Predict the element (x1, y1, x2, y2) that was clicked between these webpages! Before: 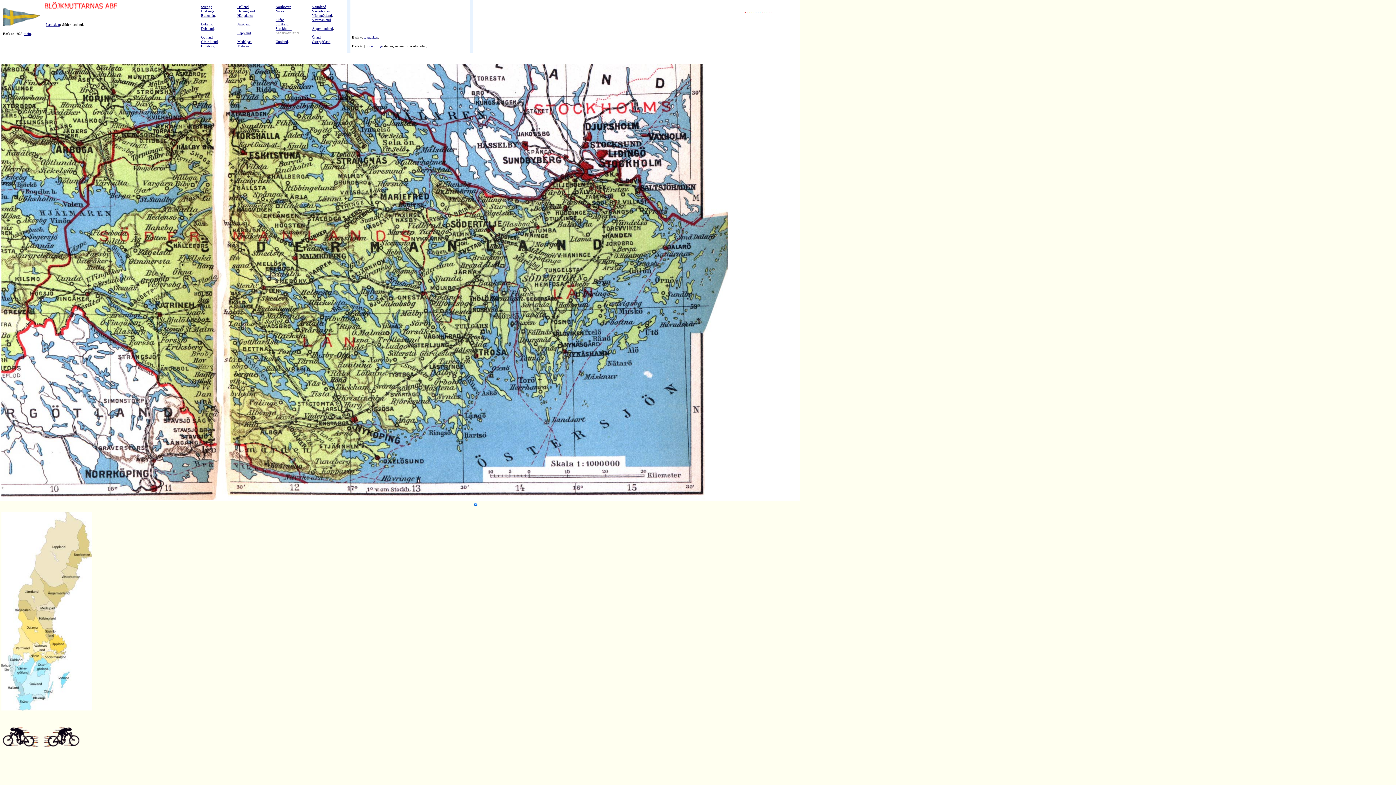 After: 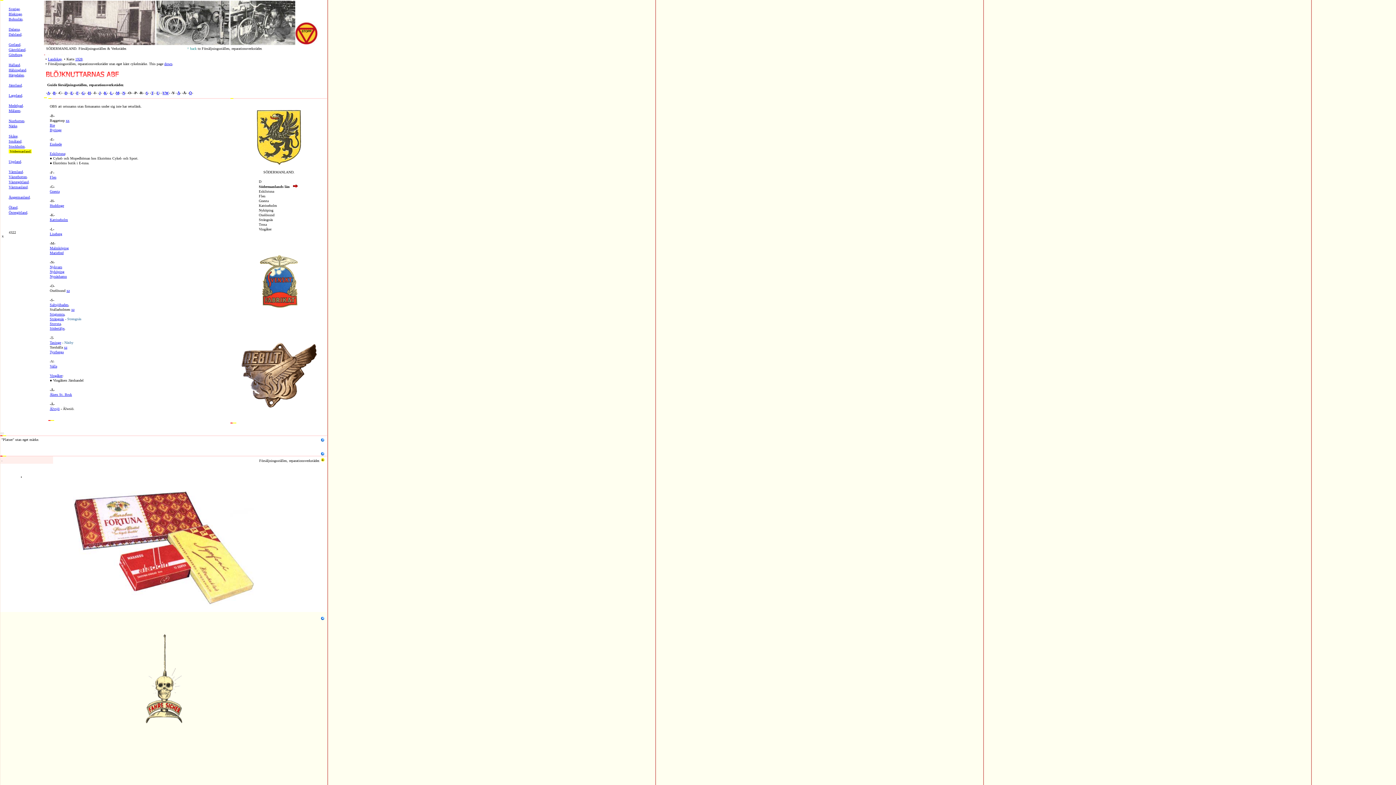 Action: bbox: (365, 44, 382, 48) label: Försäljning